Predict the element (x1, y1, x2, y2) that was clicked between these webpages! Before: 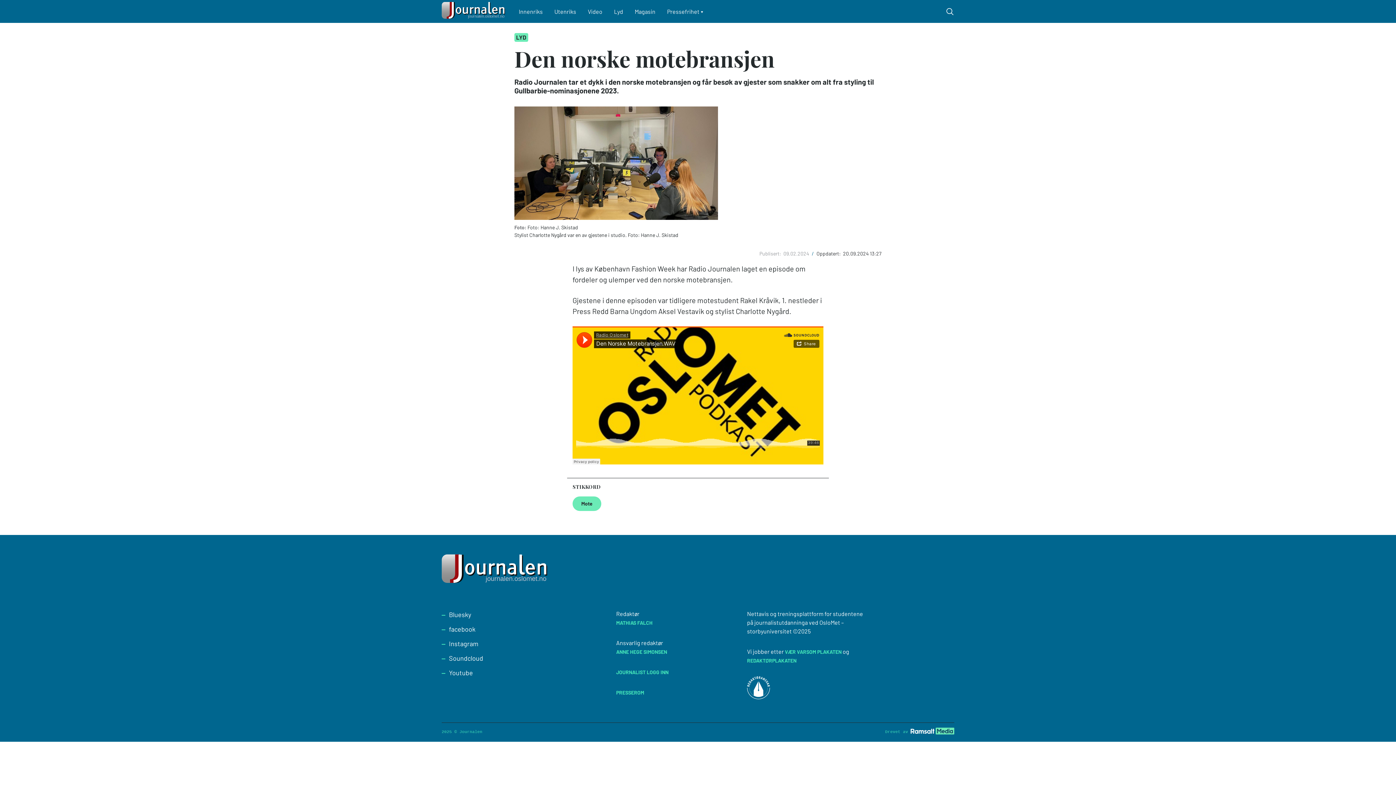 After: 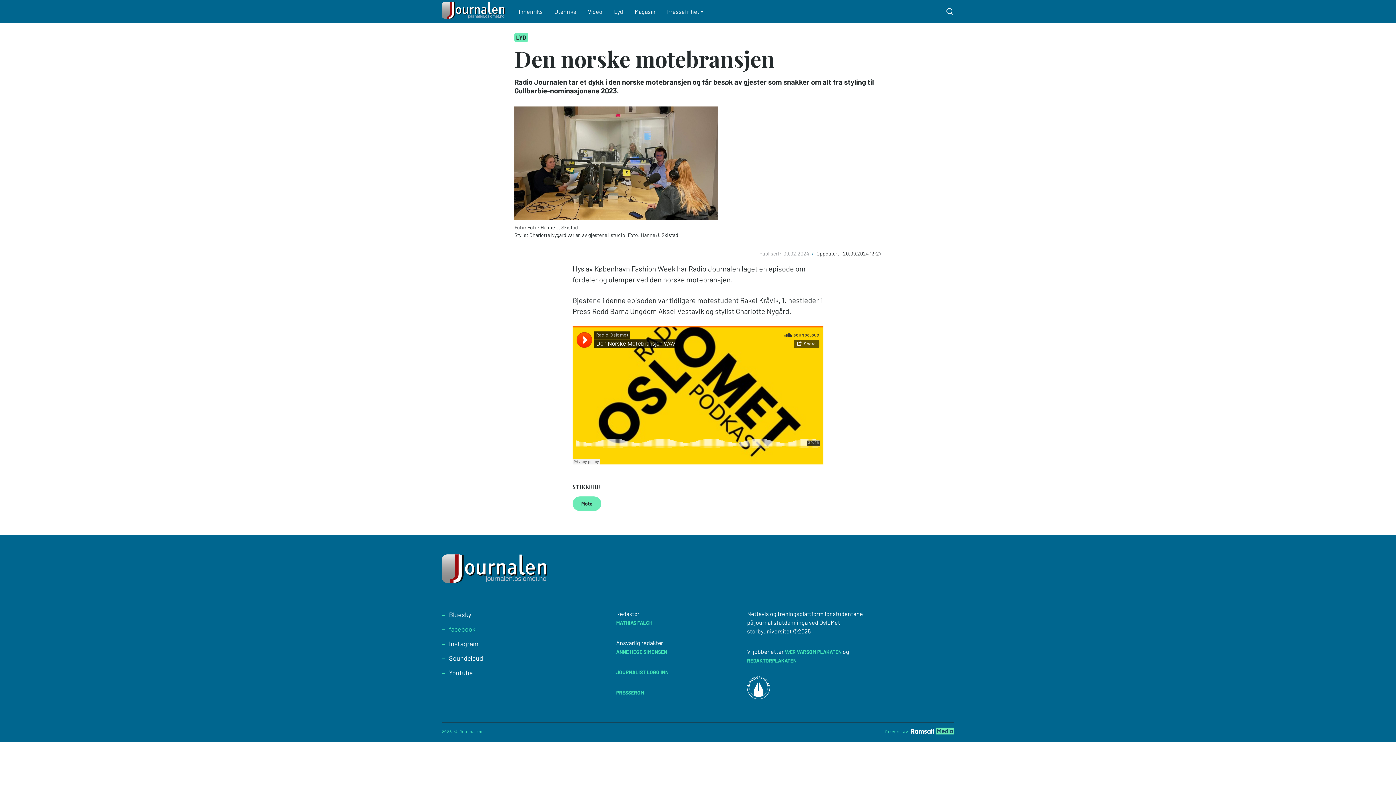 Action: label: facebook bbox: (449, 625, 475, 633)